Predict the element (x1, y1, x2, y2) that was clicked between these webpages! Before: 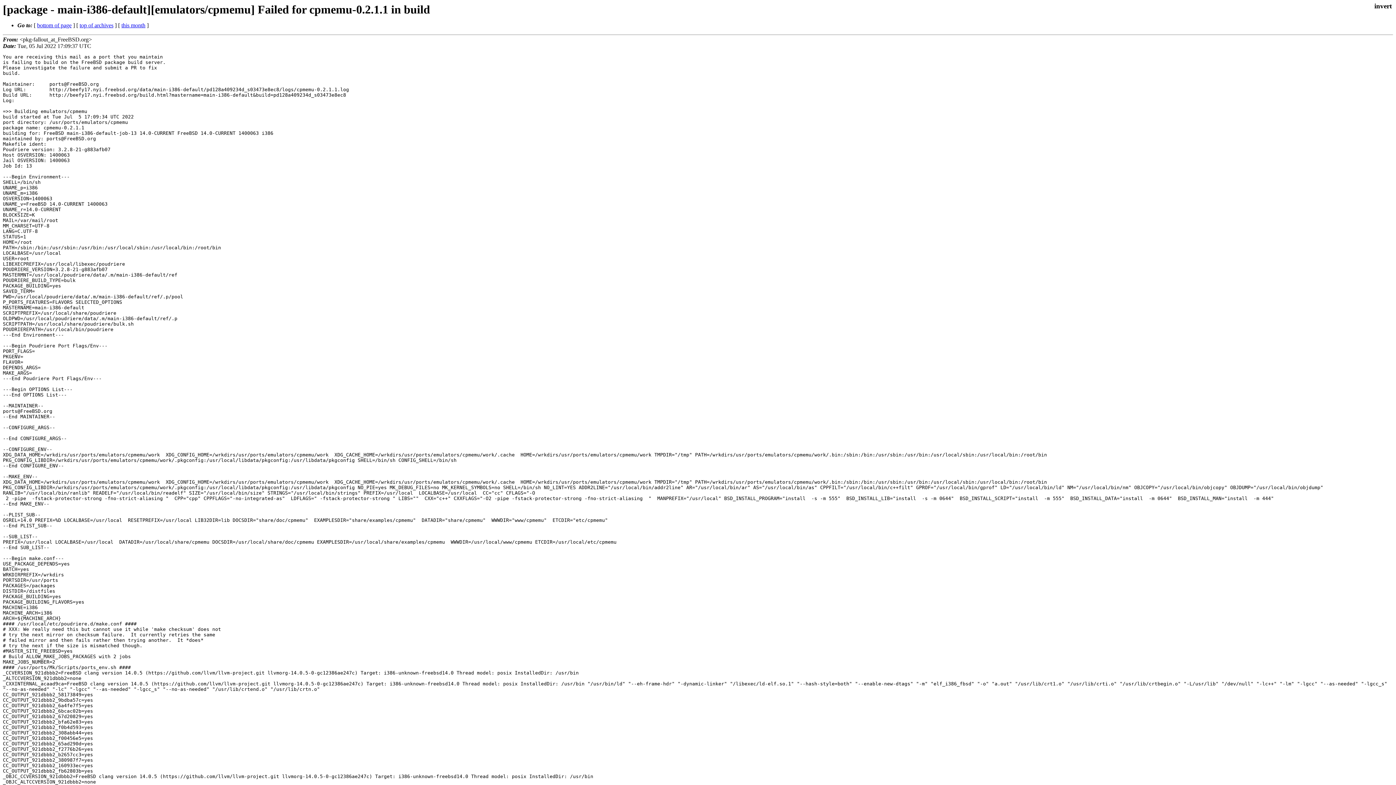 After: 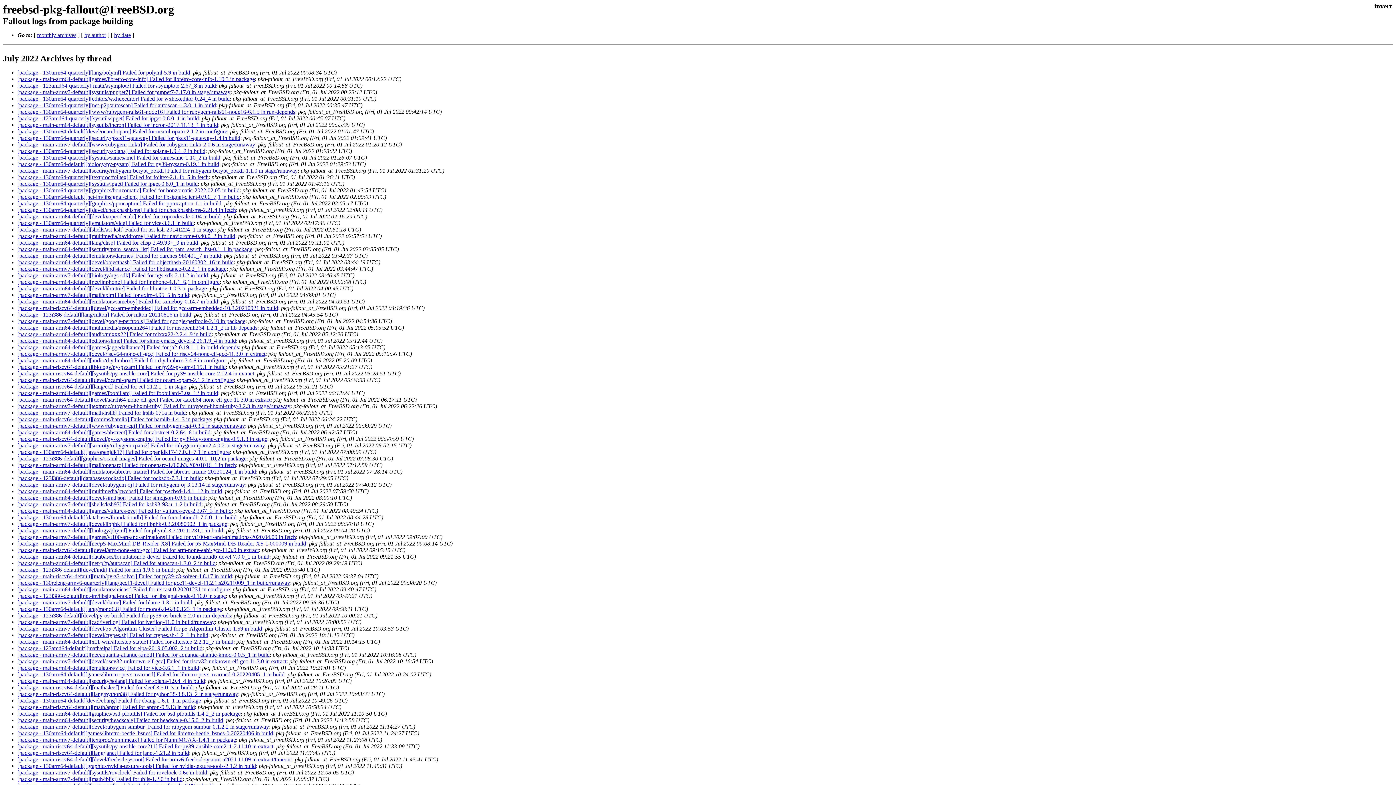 Action: label: this month bbox: (121, 22, 145, 28)